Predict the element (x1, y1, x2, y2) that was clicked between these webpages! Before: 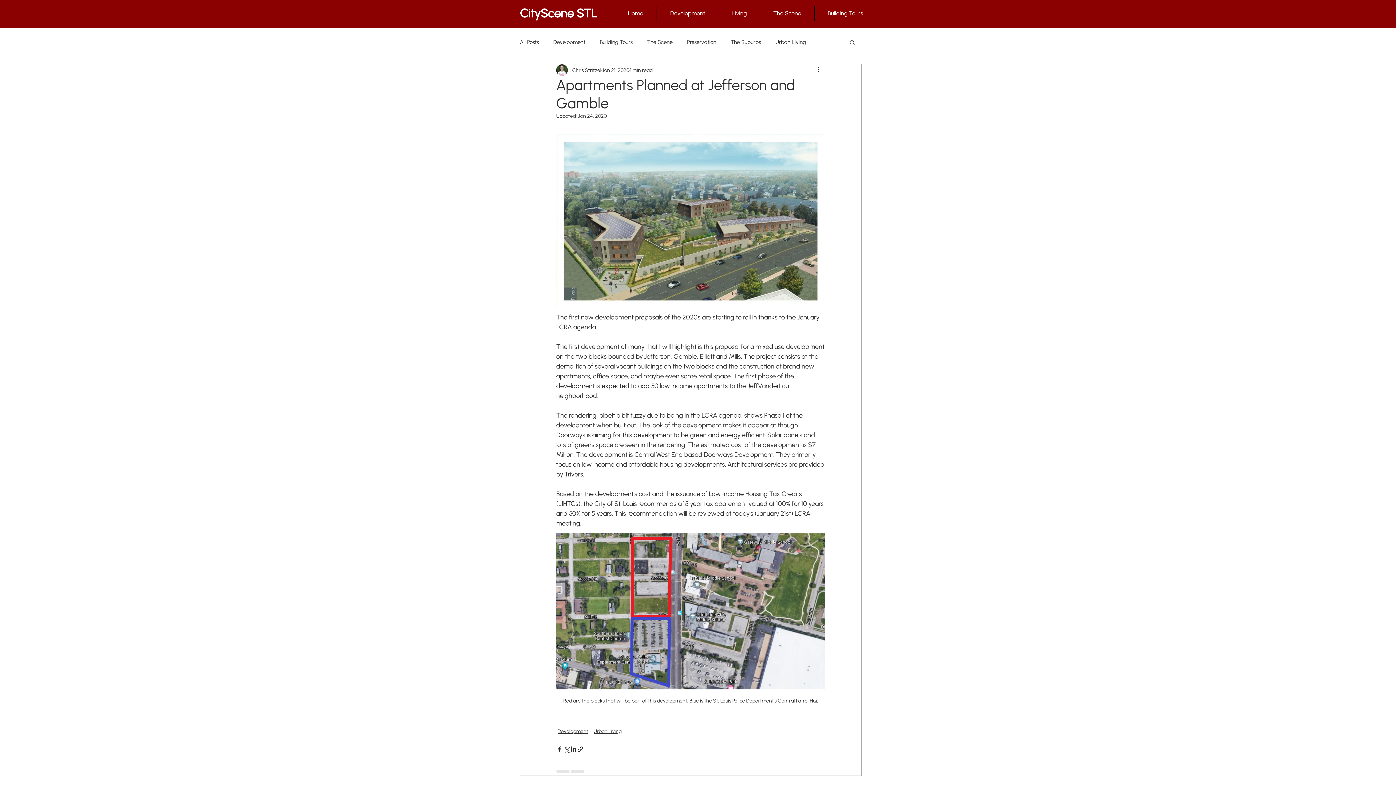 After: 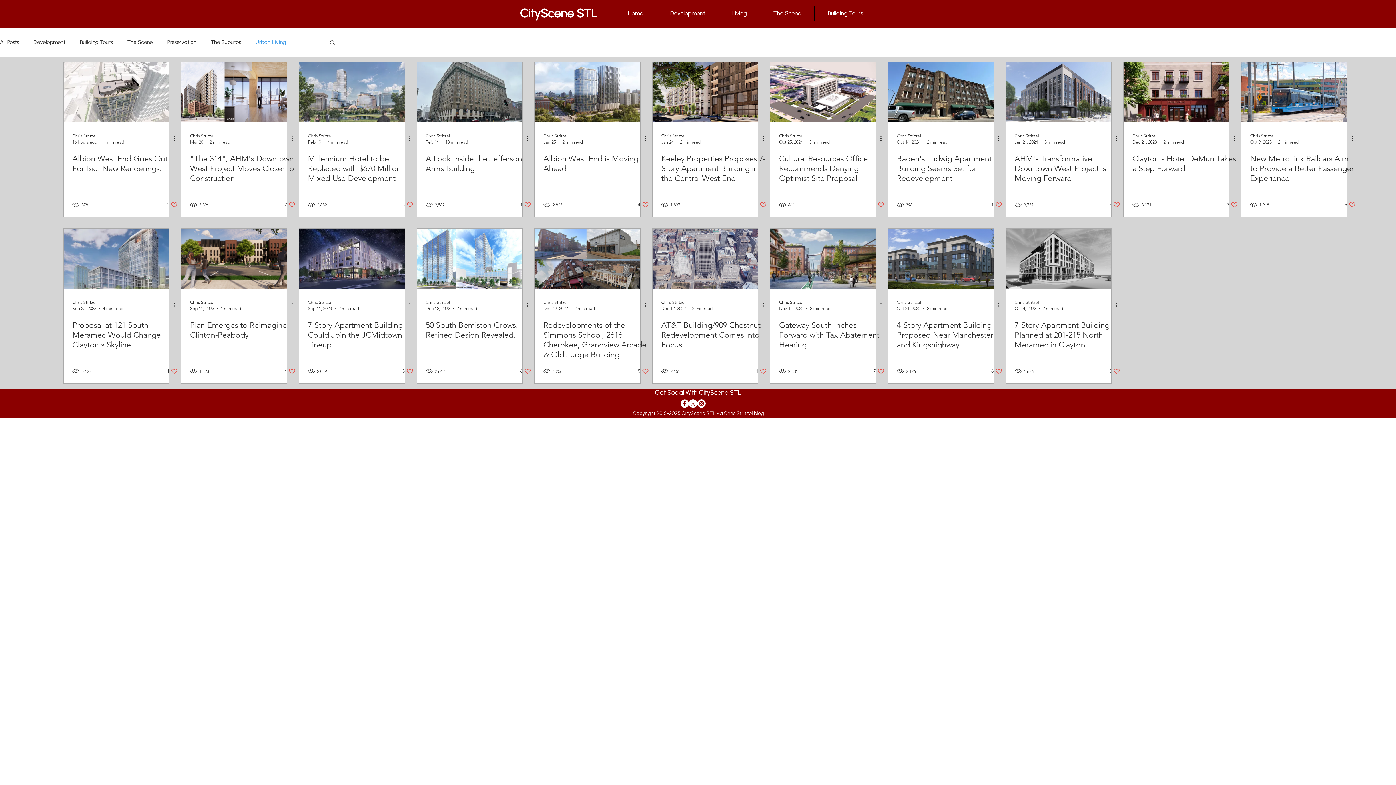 Action: label: Urban Living bbox: (593, 727, 621, 735)